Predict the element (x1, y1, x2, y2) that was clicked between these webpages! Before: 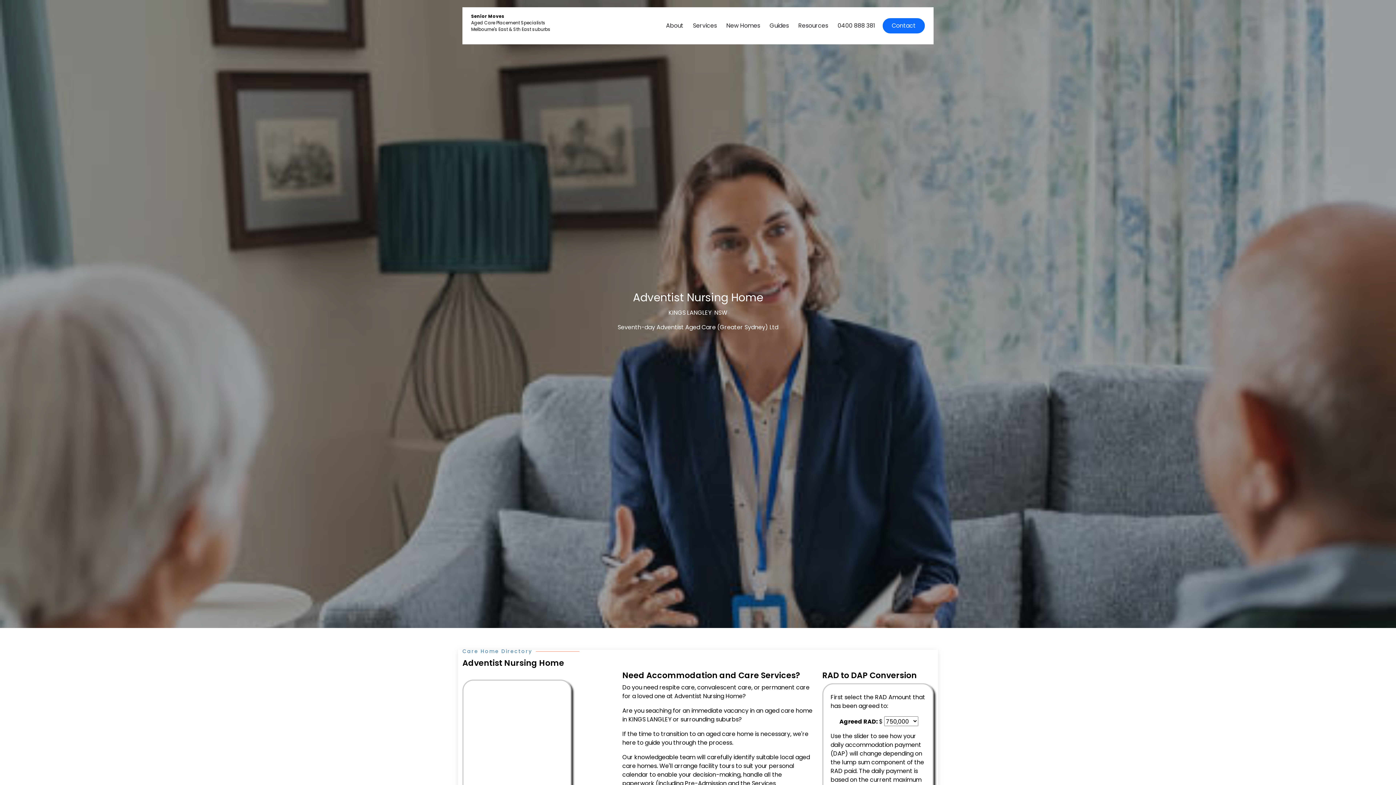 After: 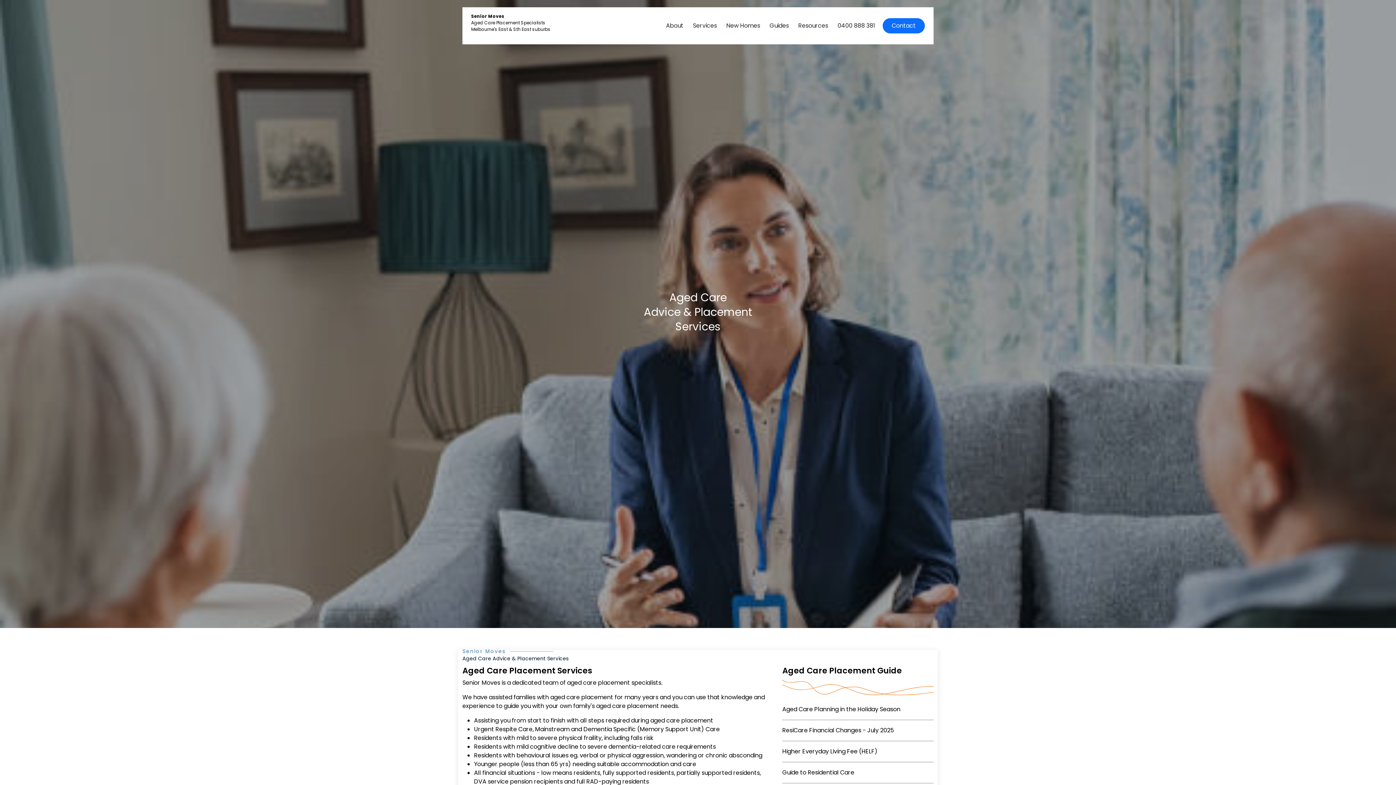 Action: label: Senior Moves
Aged Care Placement Specialists
Melbourne's East & Sth East suburbs bbox: (471, 13, 550, 38)